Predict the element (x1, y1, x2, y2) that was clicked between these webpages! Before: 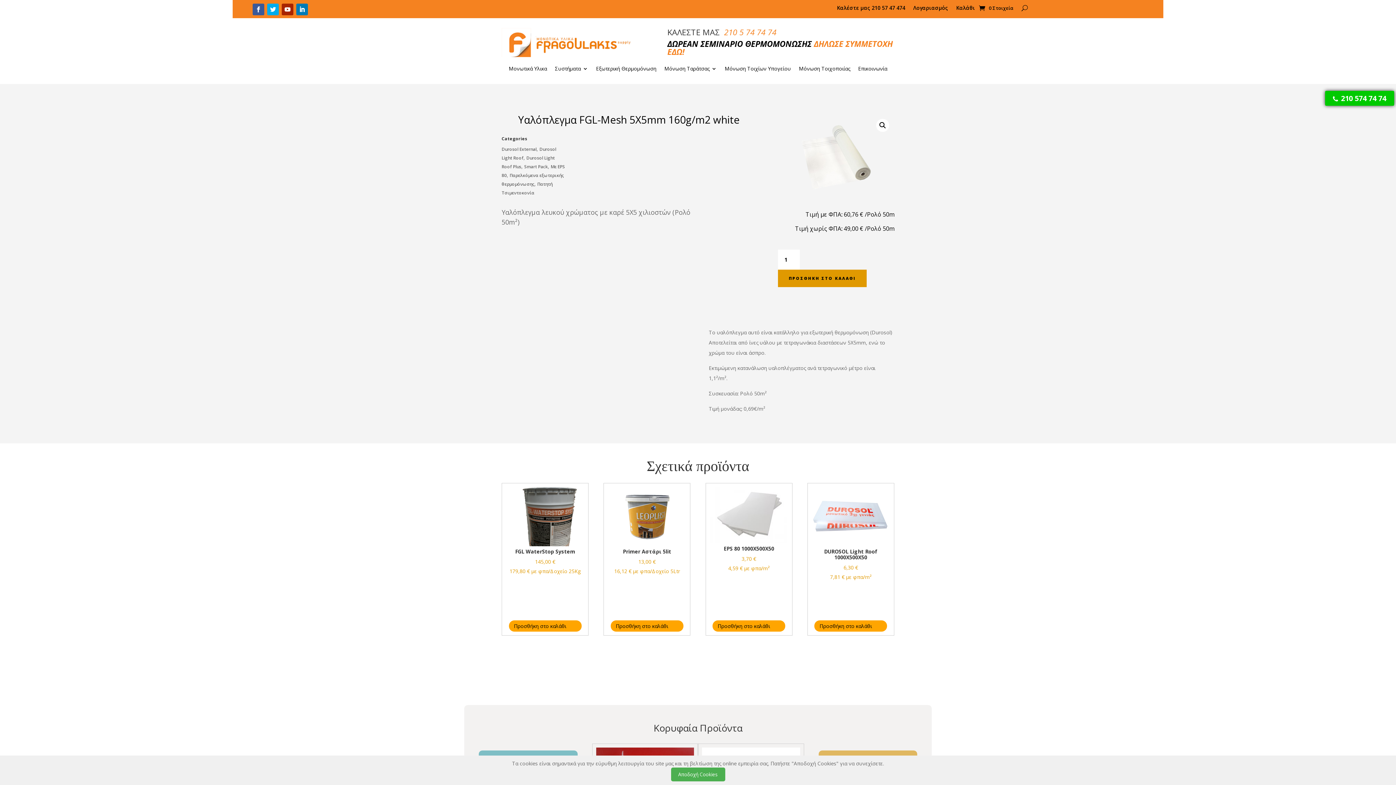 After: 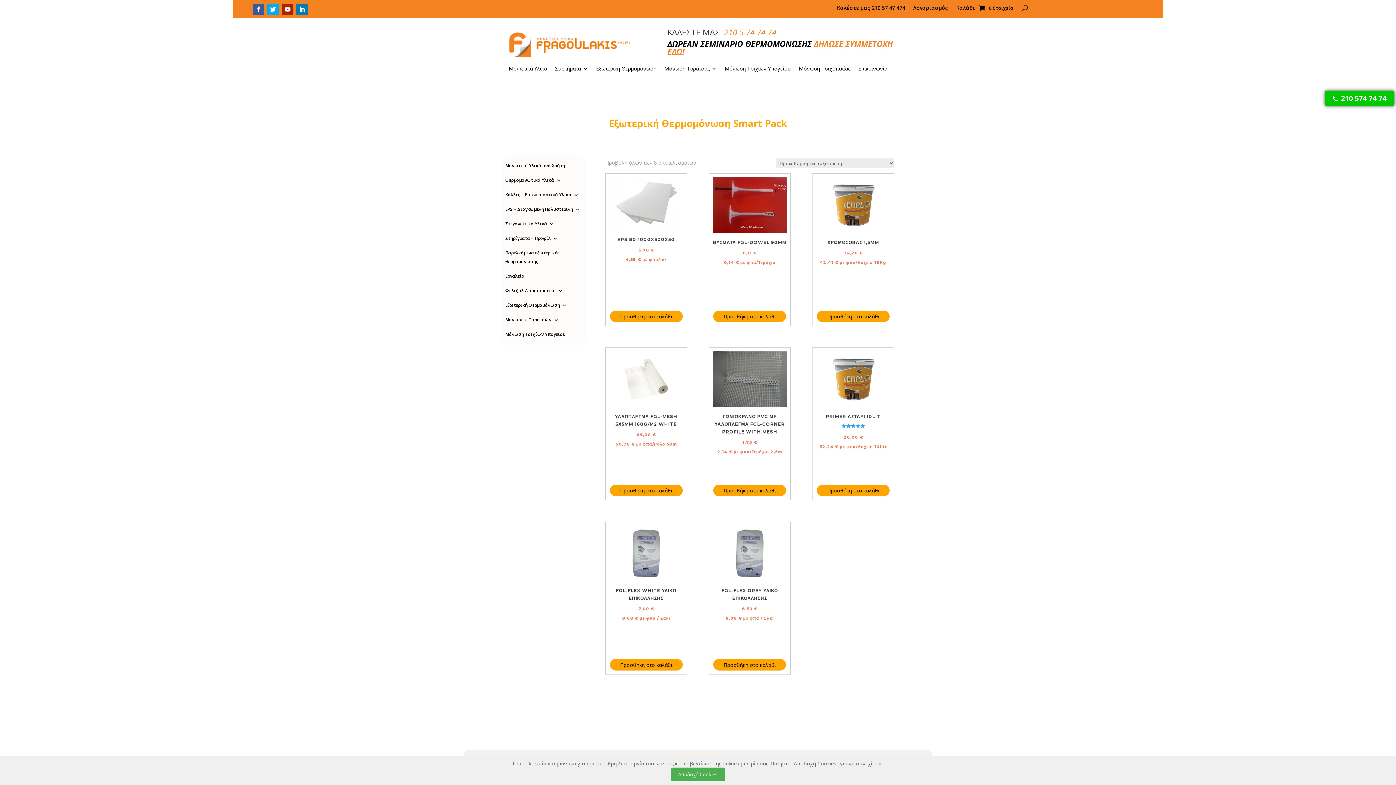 Action: label: Smart Pack bbox: (524, 163, 548, 169)